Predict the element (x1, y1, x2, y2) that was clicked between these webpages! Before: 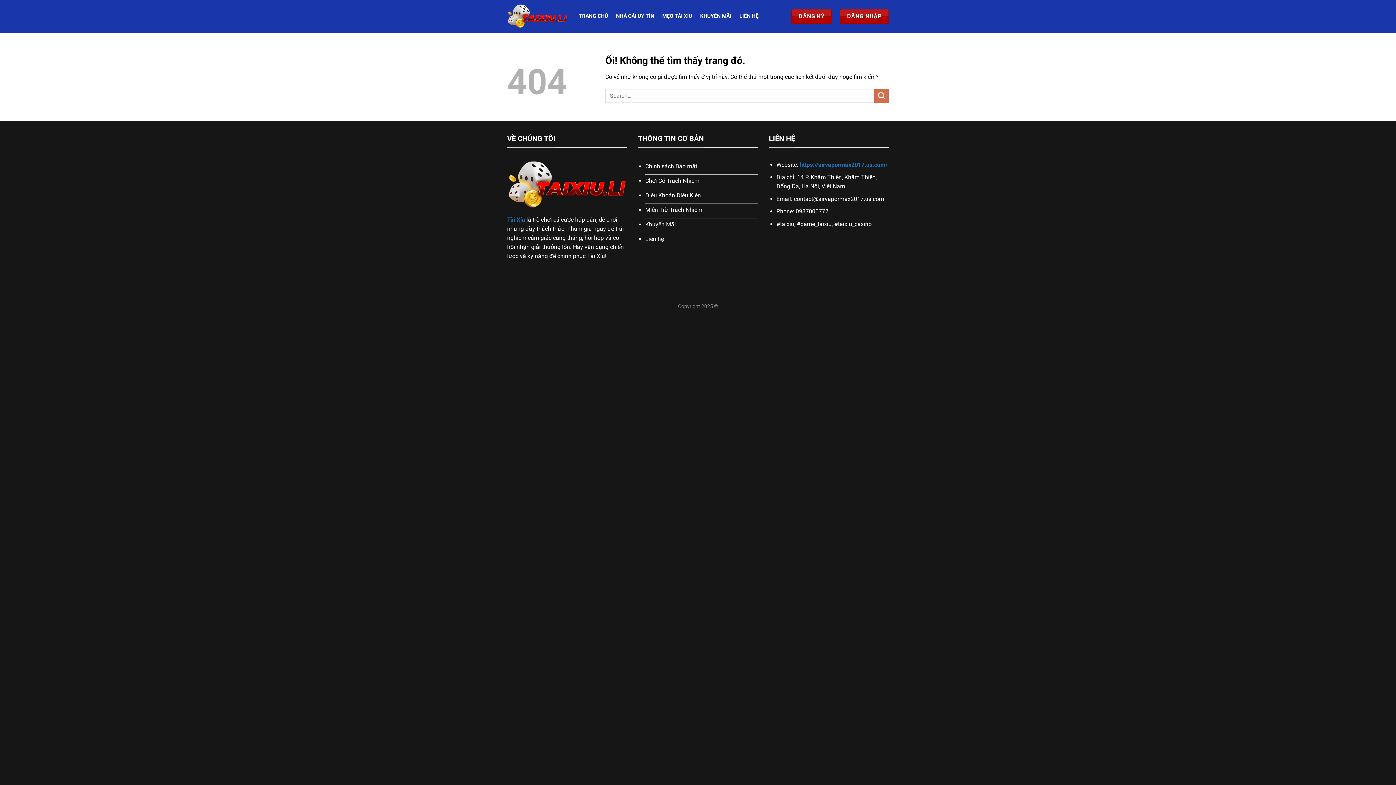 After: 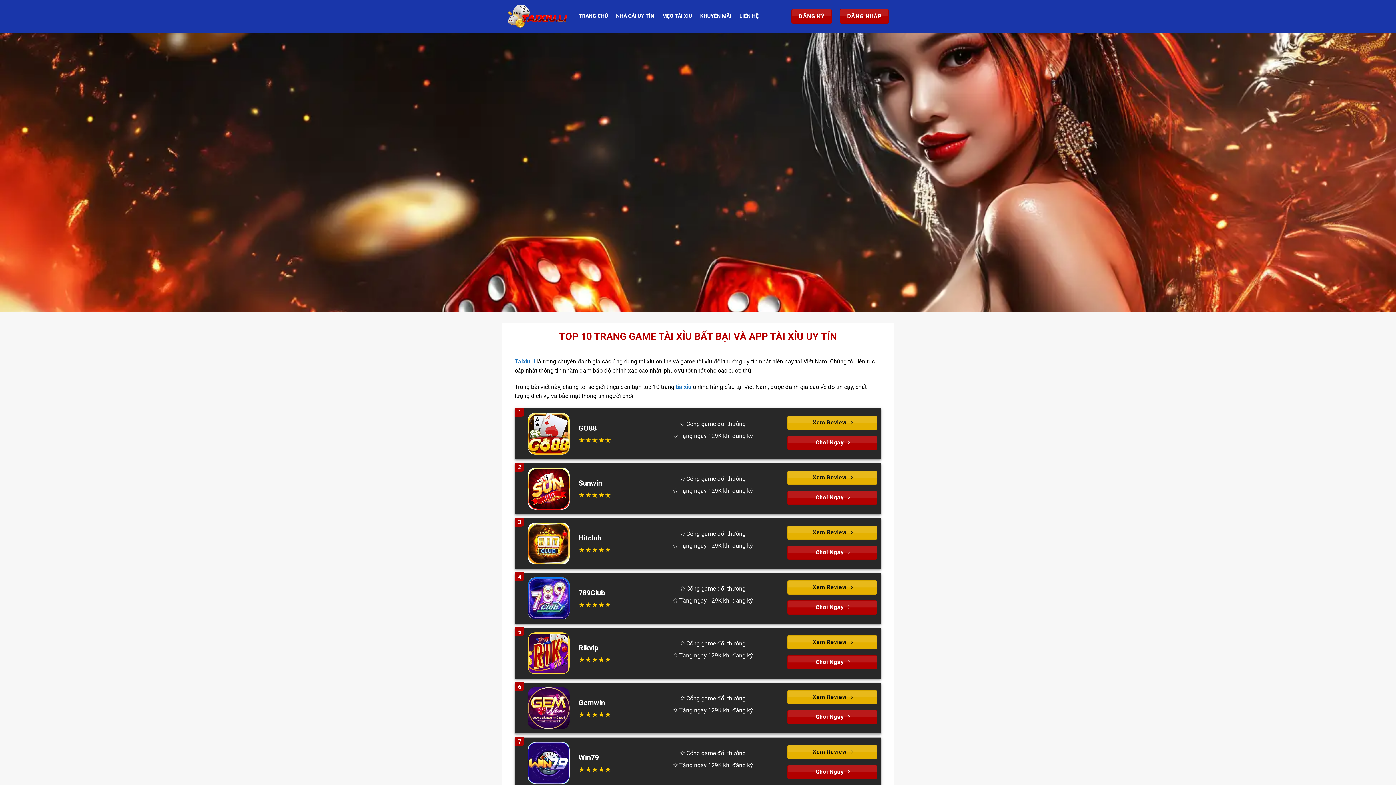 Action: bbox: (799, 161, 887, 168) label: https://airvapormax2017.us.com/